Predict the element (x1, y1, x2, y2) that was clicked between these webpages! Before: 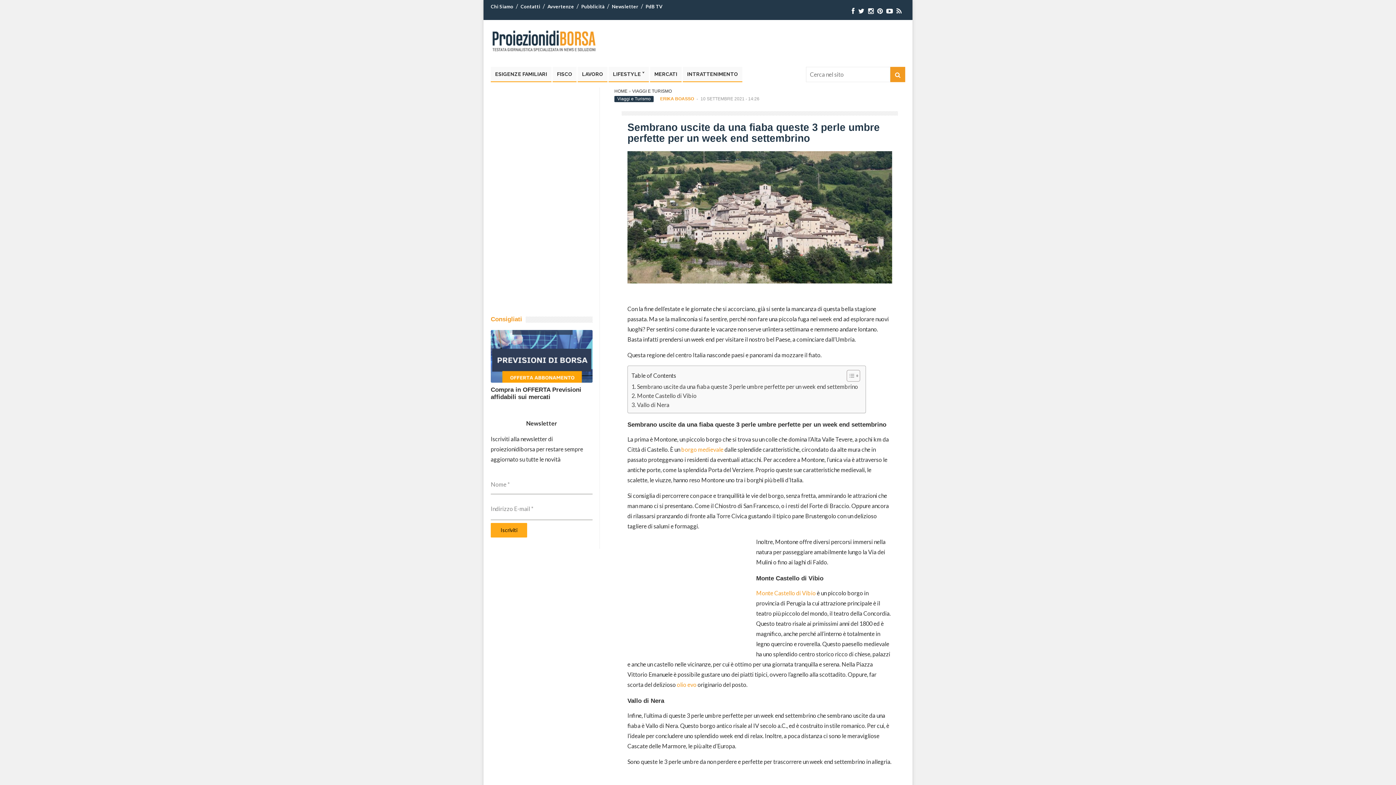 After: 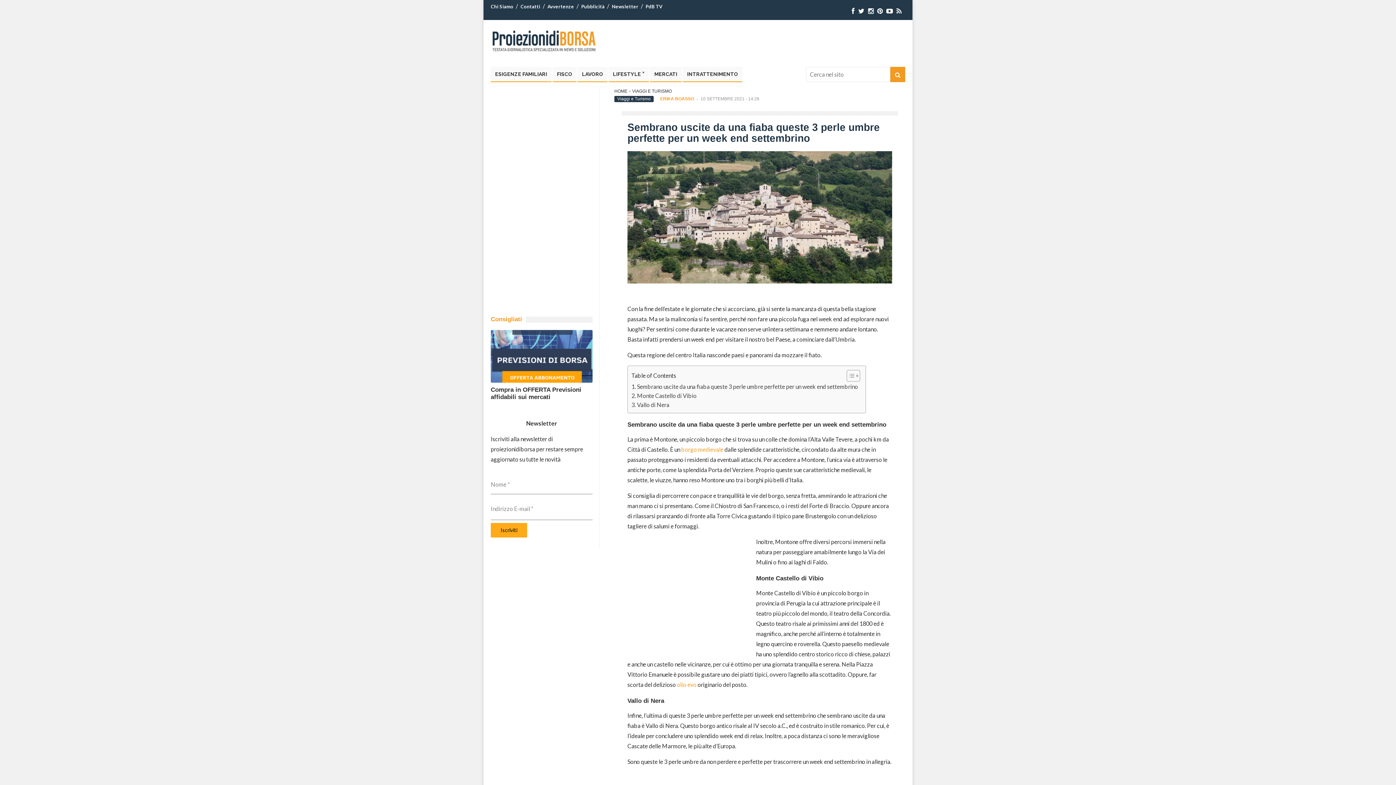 Action: label: Monte Castello di Vibio bbox: (756, 589, 816, 596)